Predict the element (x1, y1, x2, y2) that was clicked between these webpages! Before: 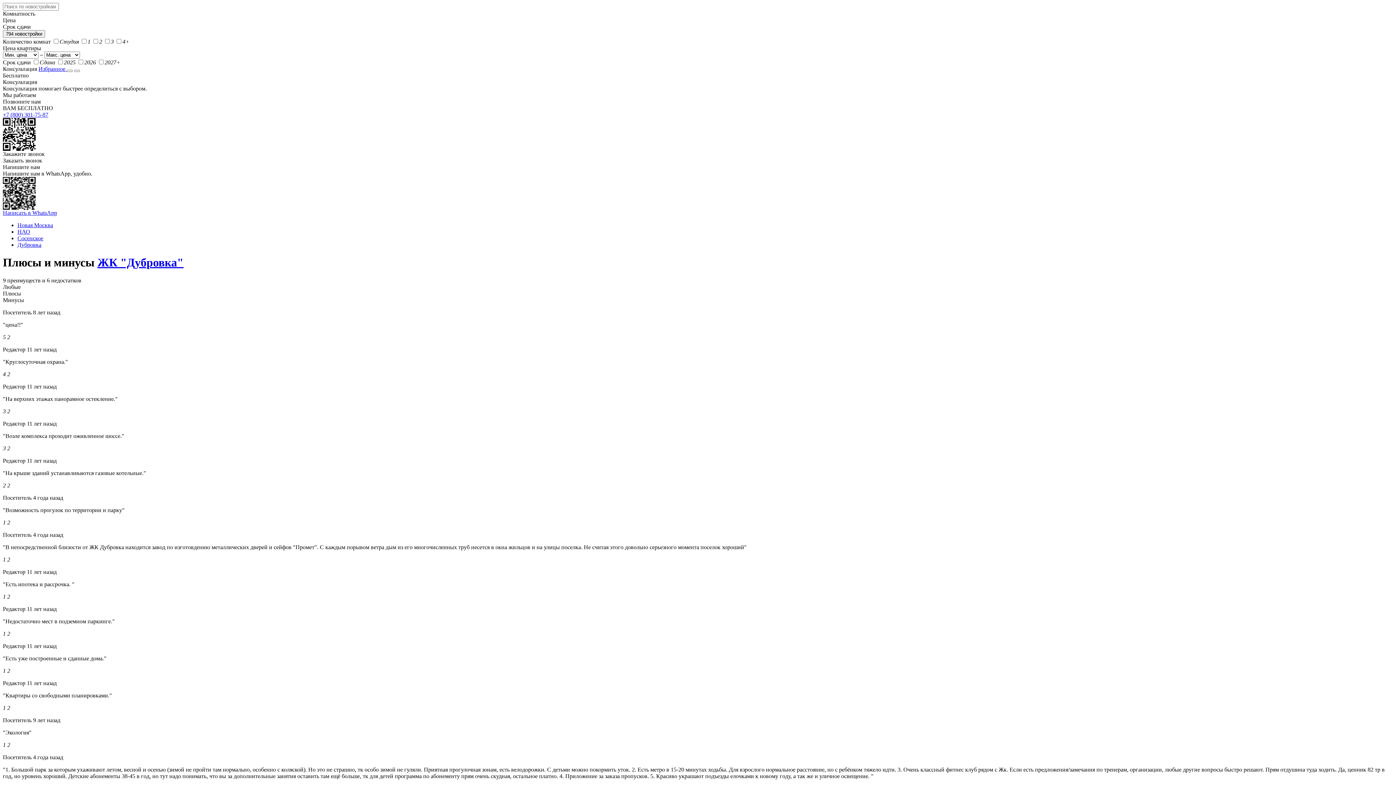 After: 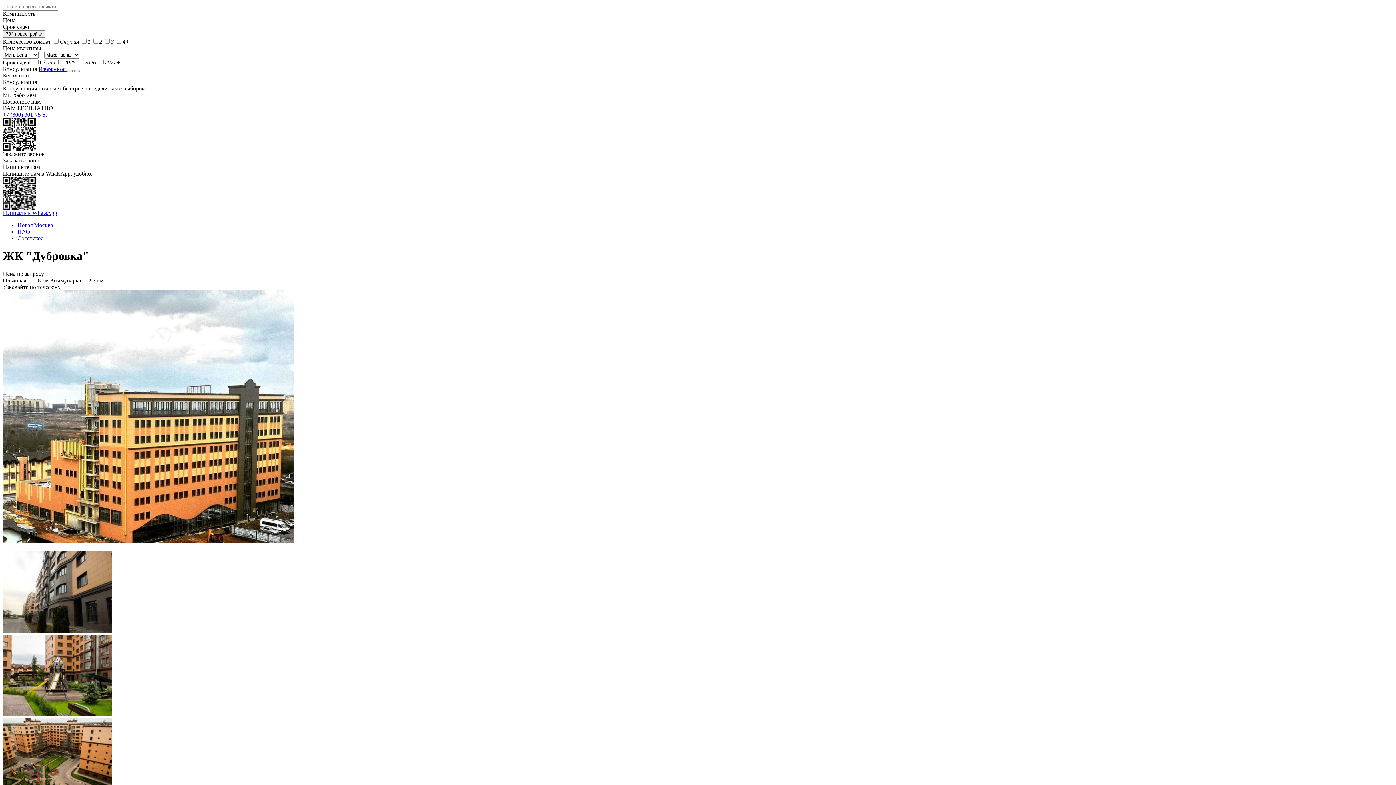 Action: bbox: (17, 241, 41, 248) label: Дубровка